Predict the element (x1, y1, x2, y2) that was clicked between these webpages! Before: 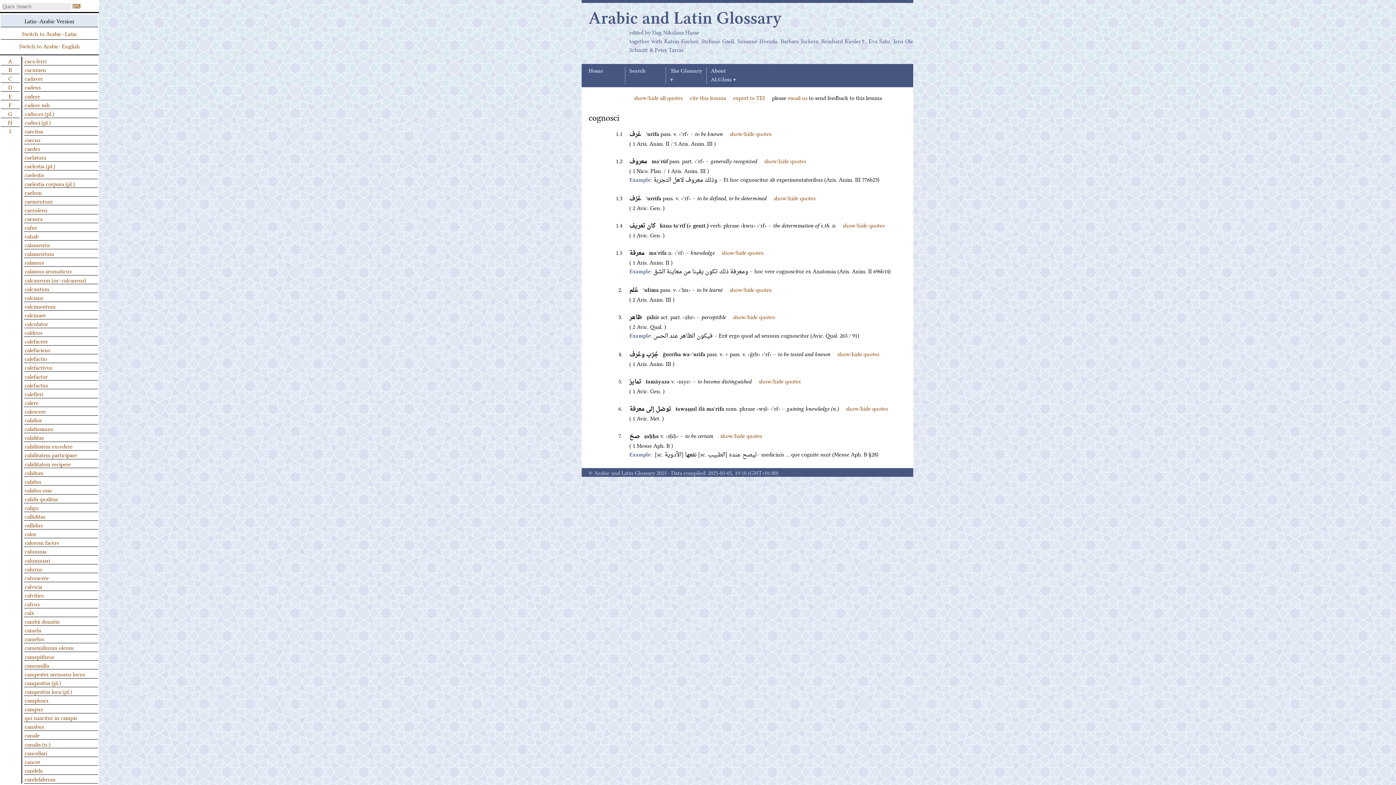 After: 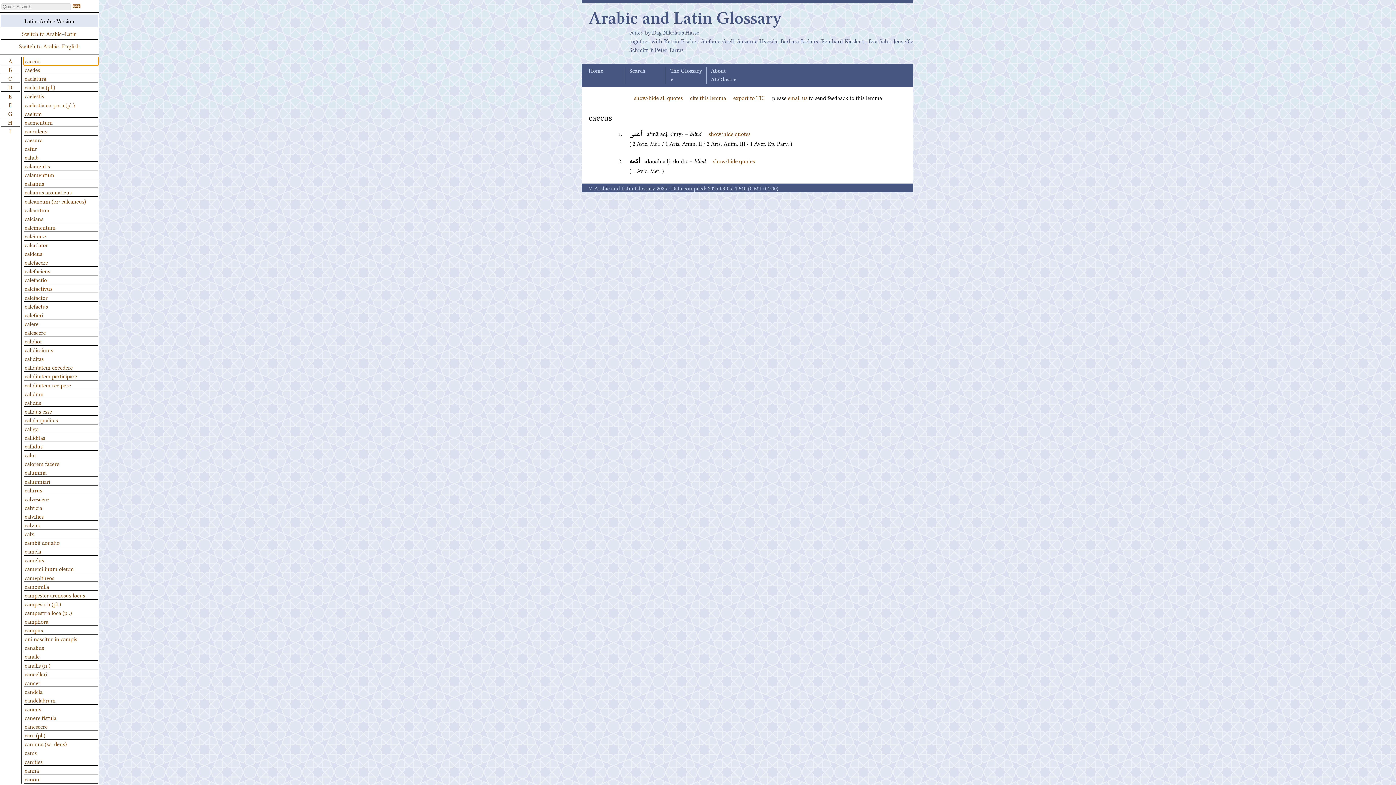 Action: label: caecus bbox: (24, 135, 98, 143)